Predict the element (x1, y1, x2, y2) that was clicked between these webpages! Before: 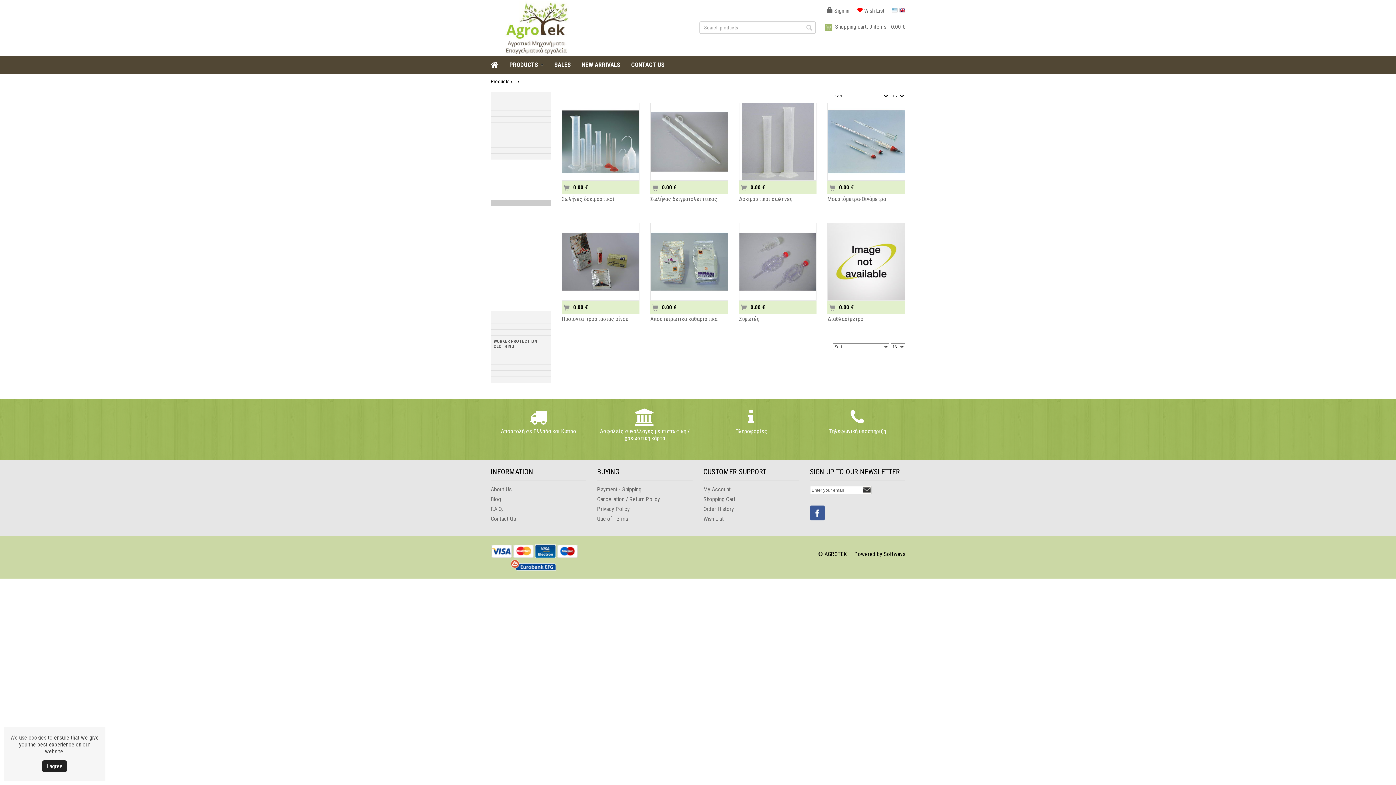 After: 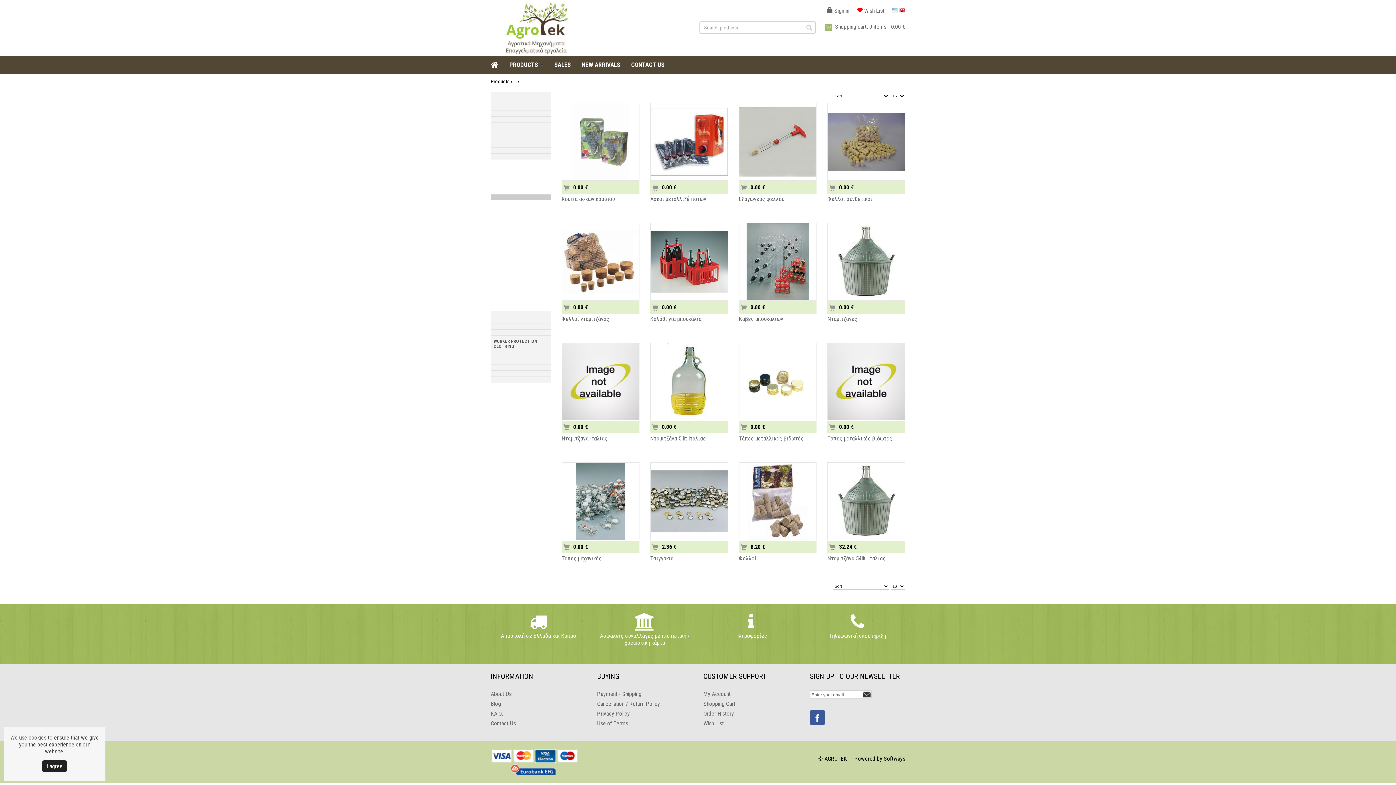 Action: bbox: (490, 194, 550, 200)